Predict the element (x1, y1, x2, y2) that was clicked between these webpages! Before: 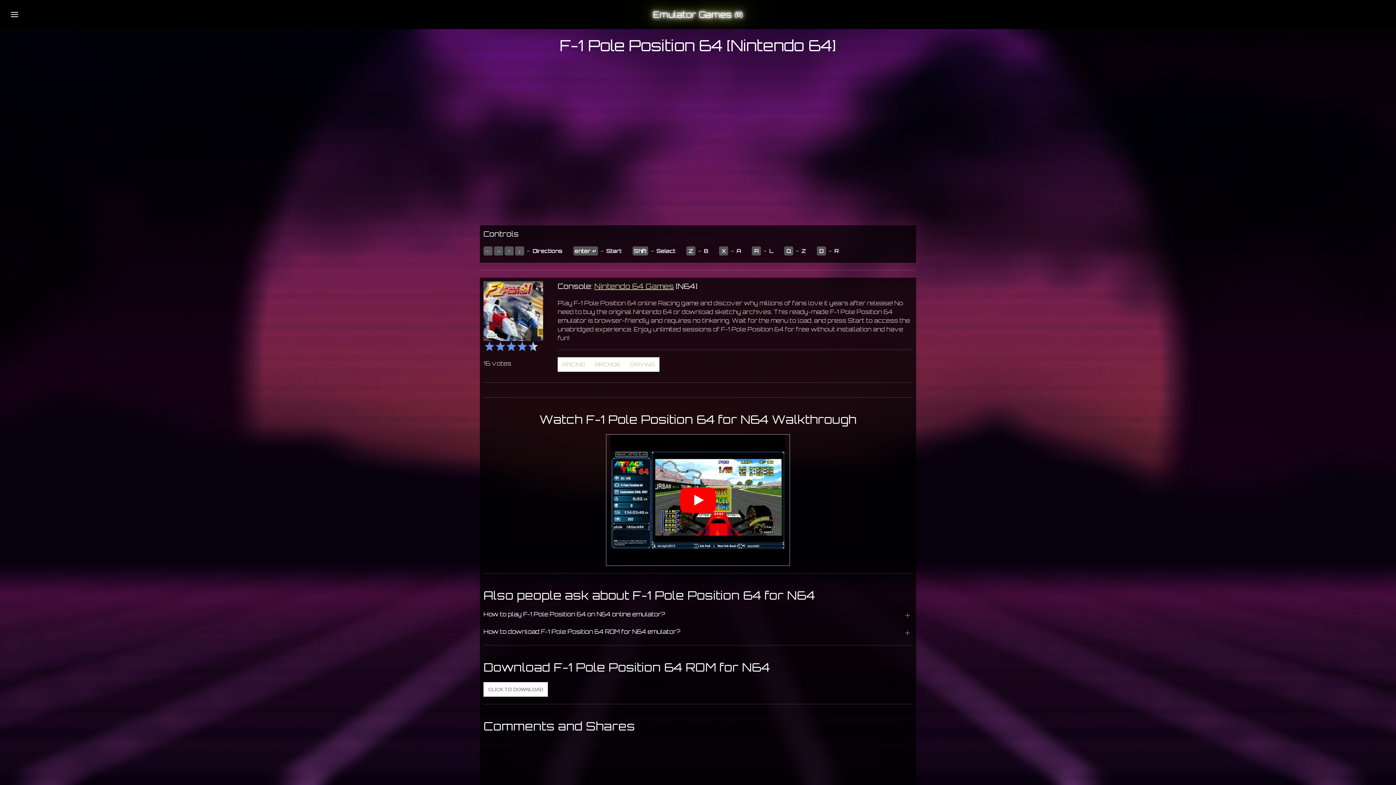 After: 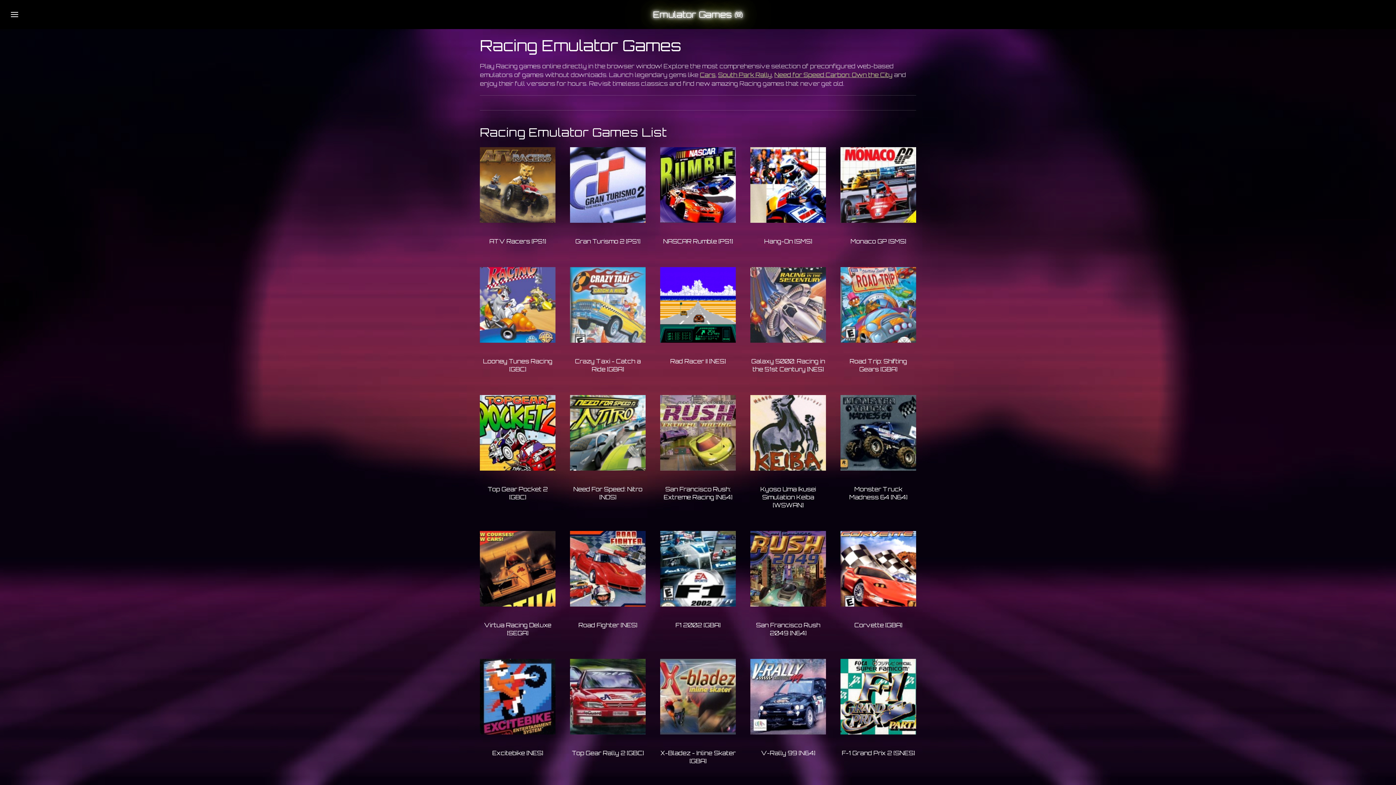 Action: label: RACING bbox: (557, 357, 590, 372)